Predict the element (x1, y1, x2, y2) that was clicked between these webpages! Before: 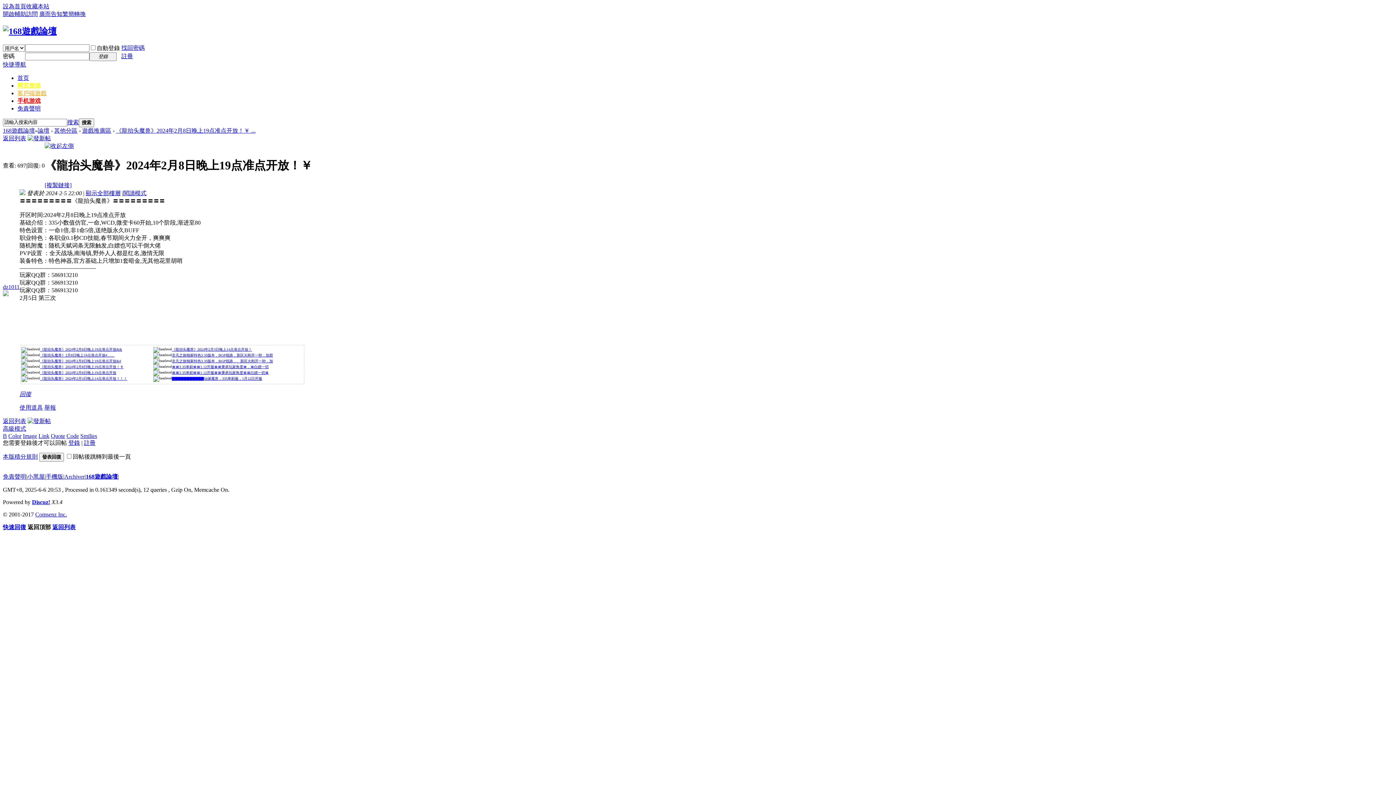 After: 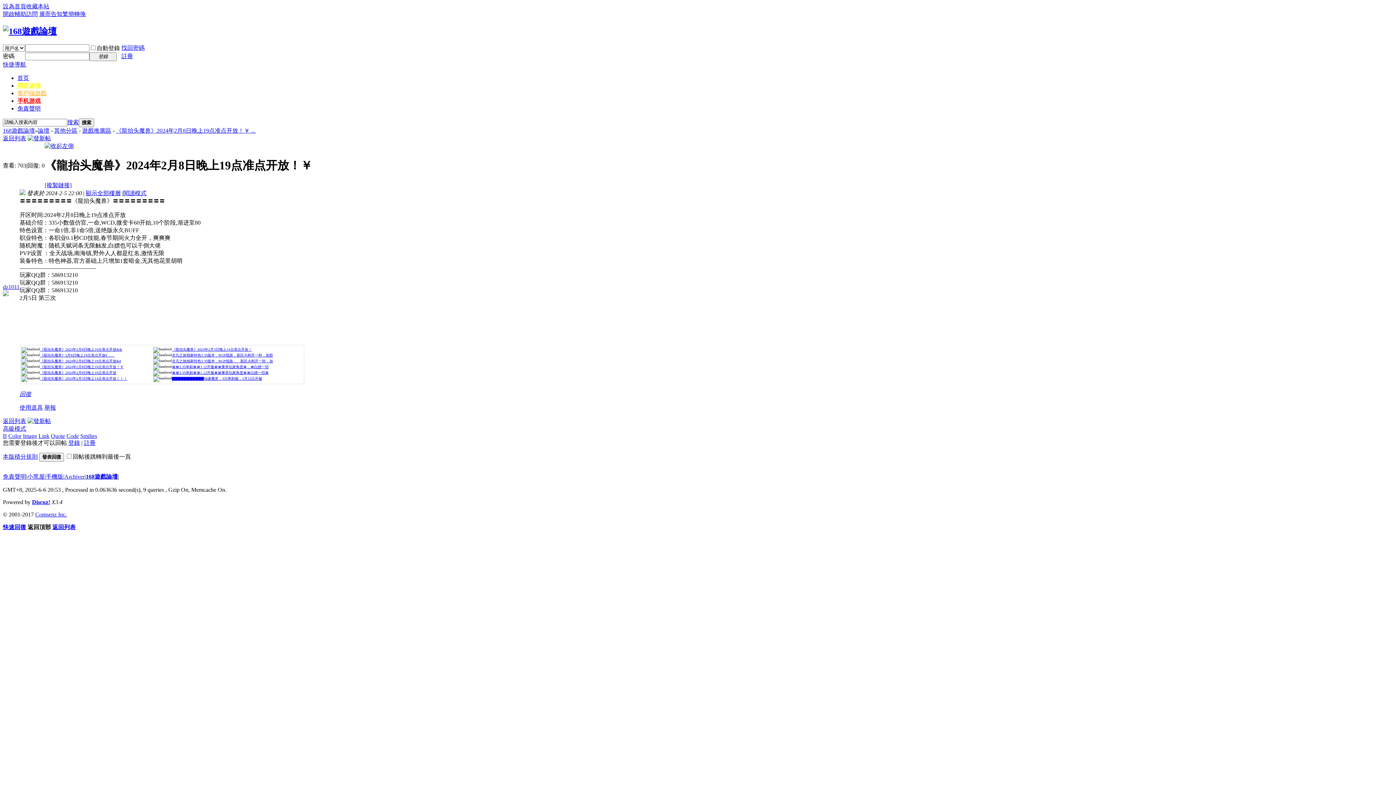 Action: label: [複製鏈接] bbox: (44, 182, 71, 188)